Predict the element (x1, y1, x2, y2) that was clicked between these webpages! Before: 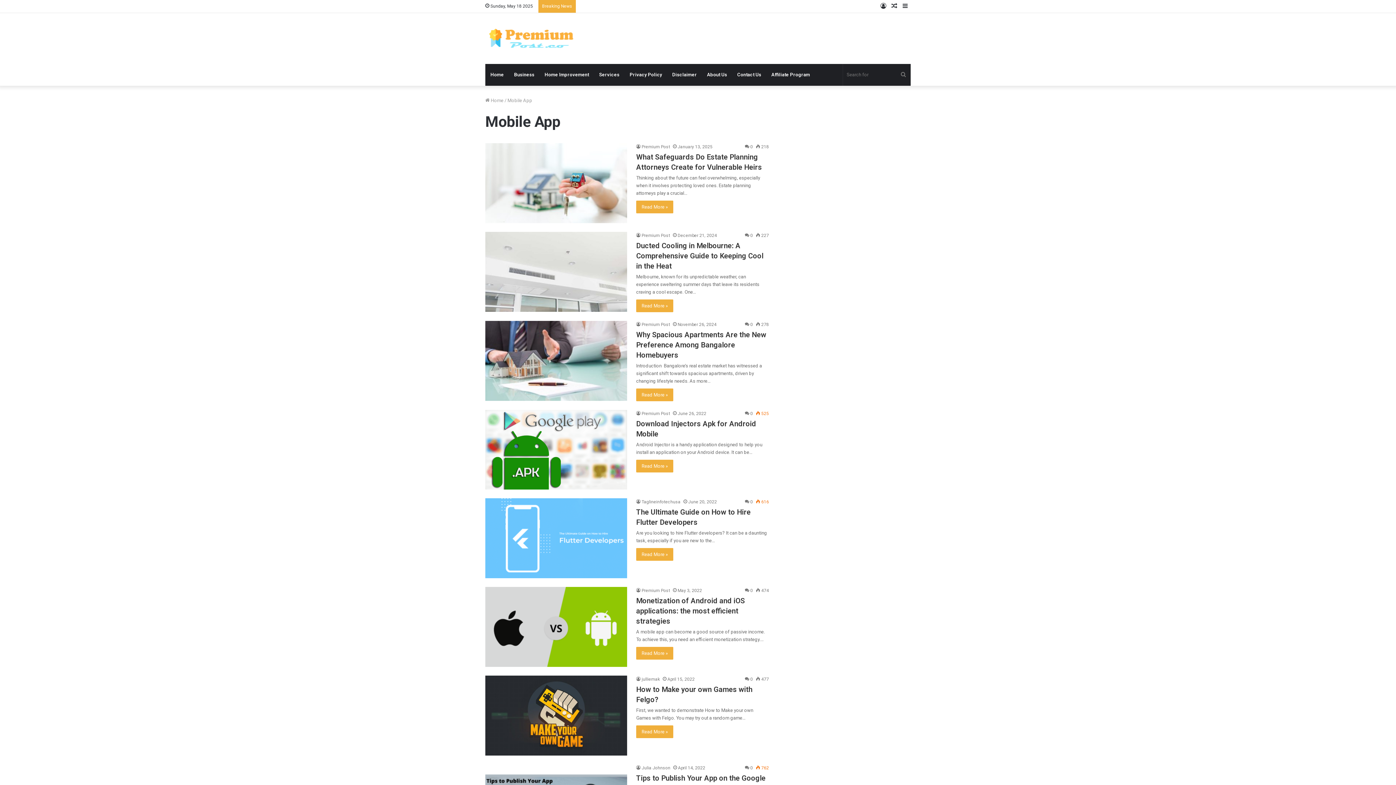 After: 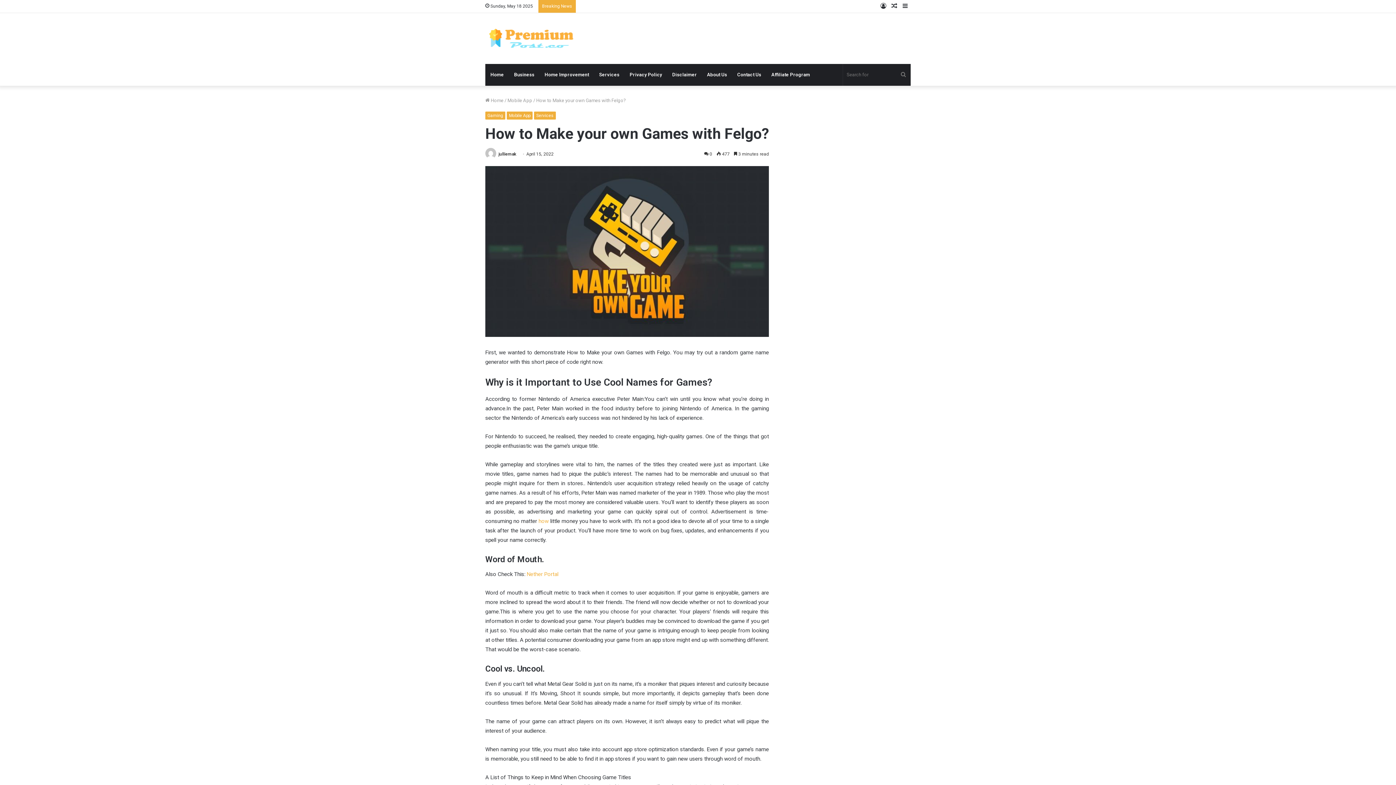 Action: label: Read More » bbox: (636, 725, 673, 738)